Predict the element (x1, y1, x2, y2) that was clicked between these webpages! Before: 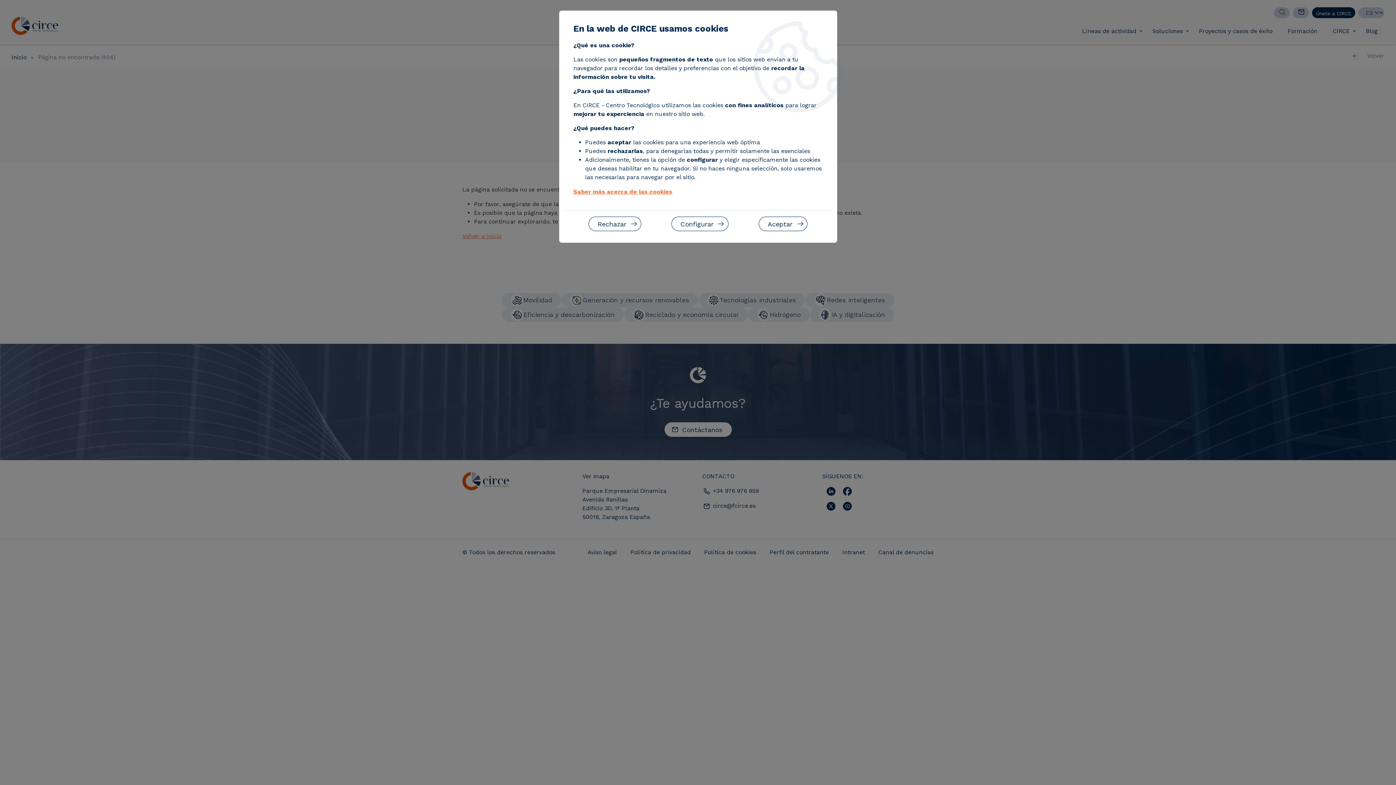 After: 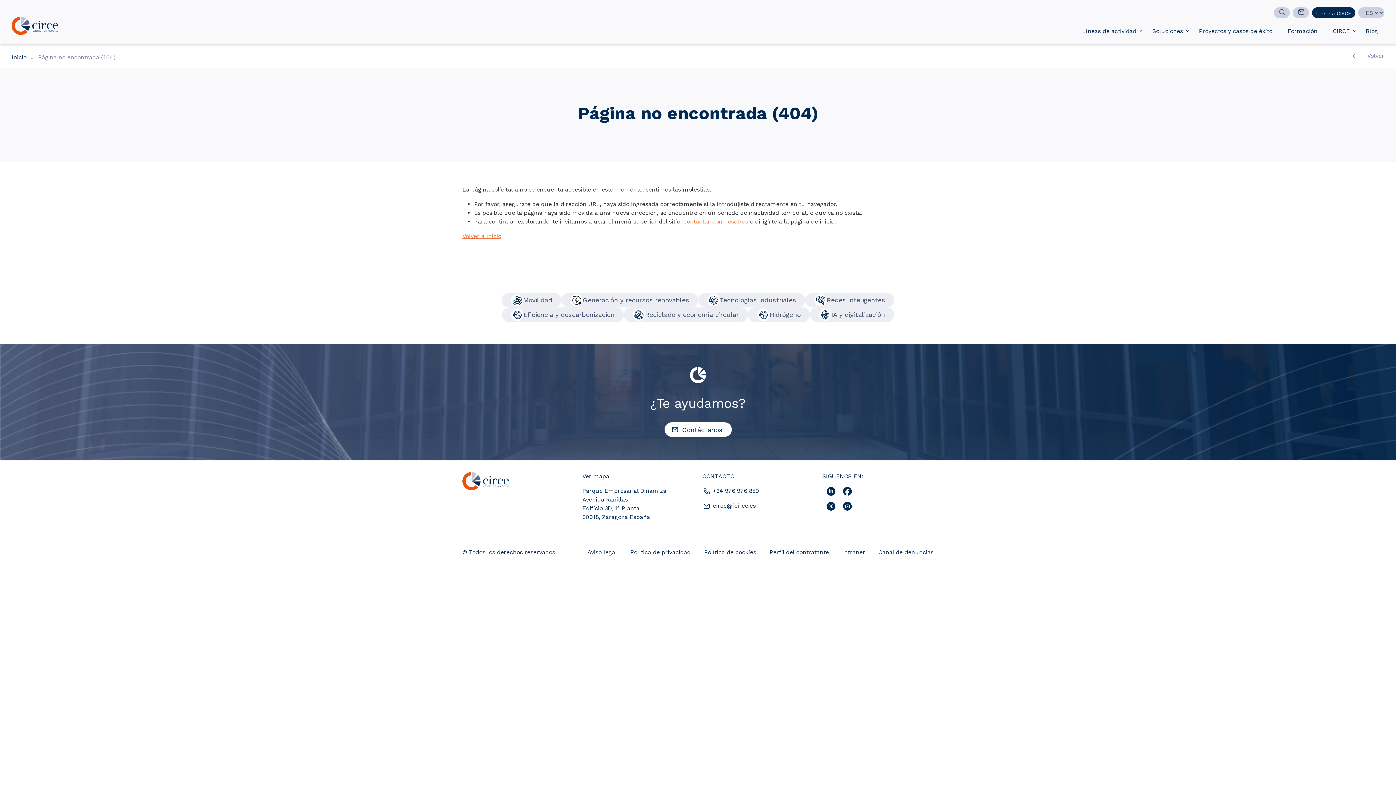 Action: bbox: (758, 216, 807, 231) label: Aceptar